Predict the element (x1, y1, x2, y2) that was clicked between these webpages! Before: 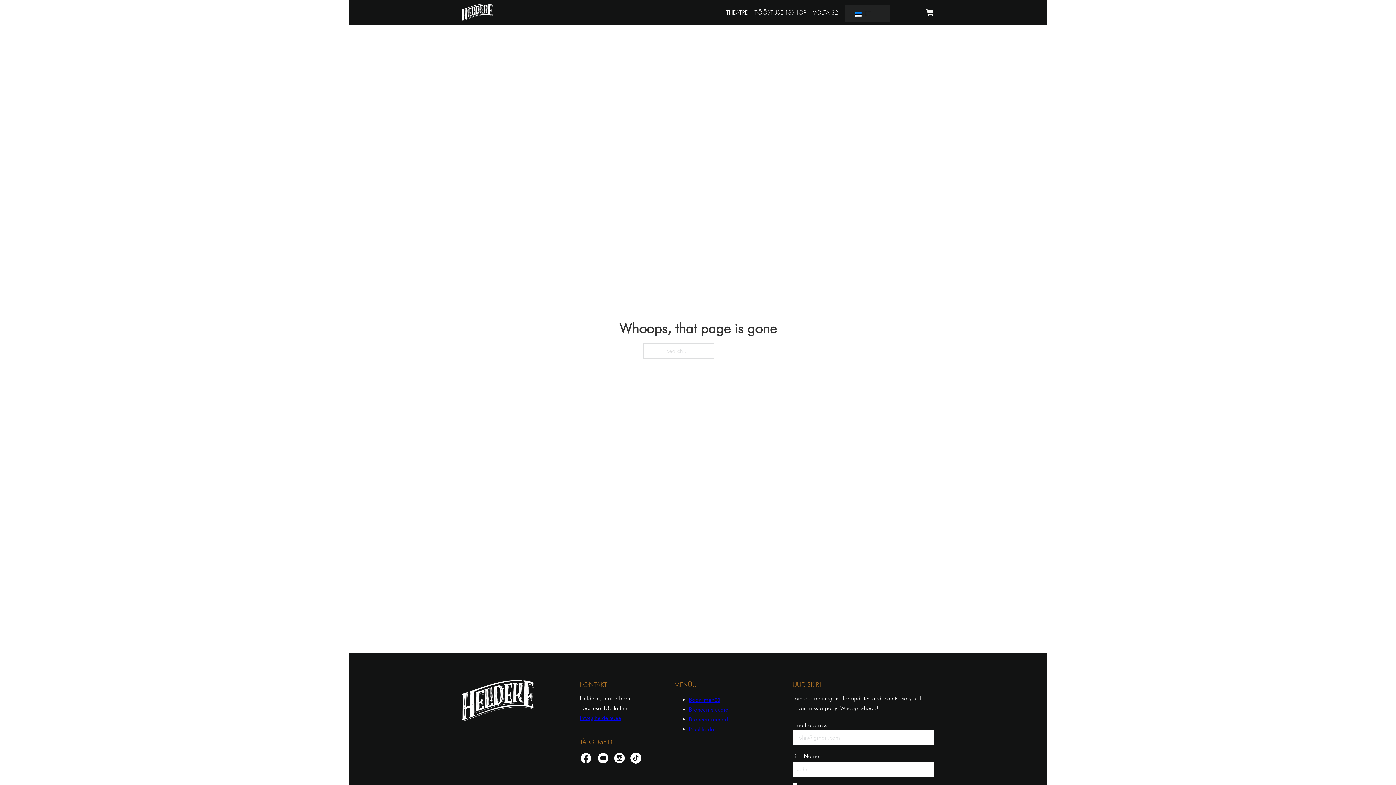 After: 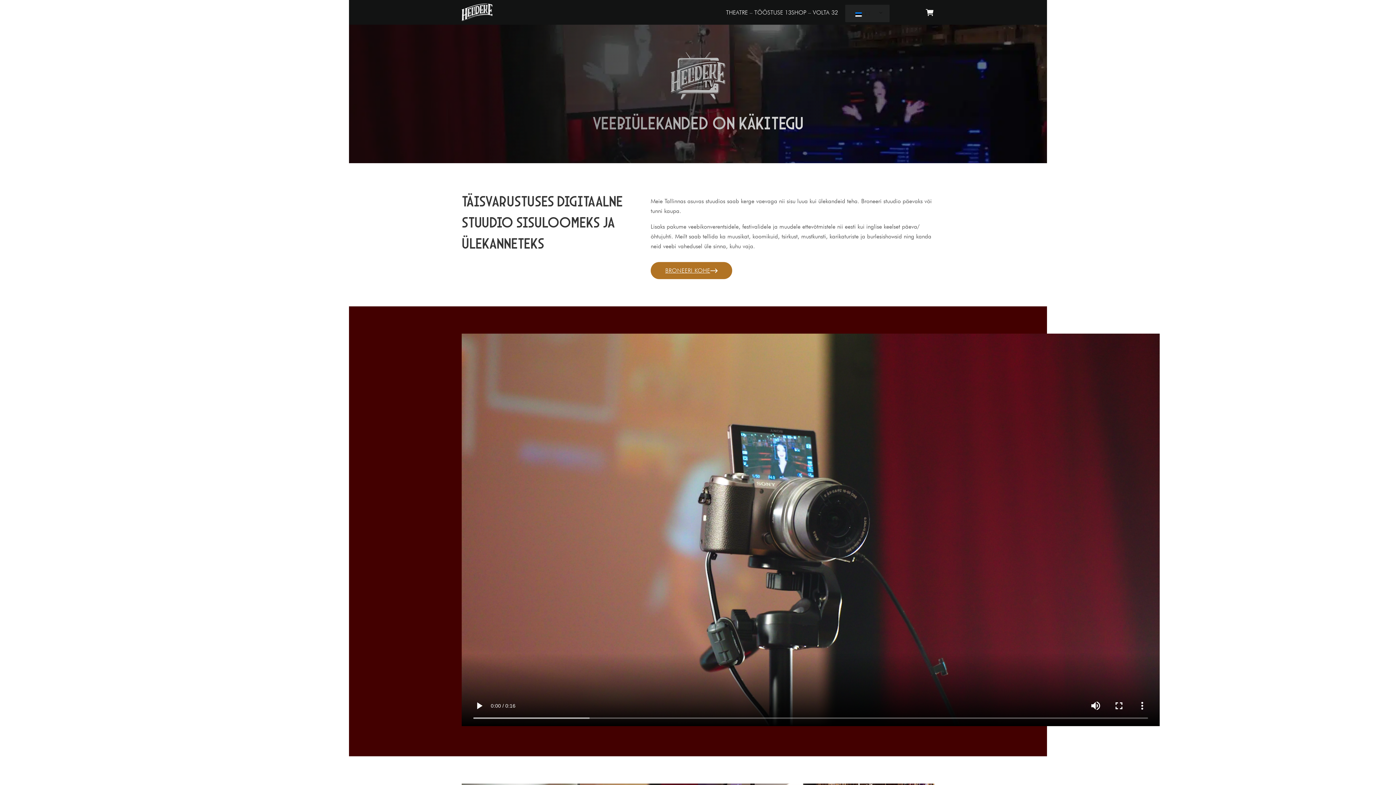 Action: bbox: (689, 706, 728, 713) label: Broneeri stuudio